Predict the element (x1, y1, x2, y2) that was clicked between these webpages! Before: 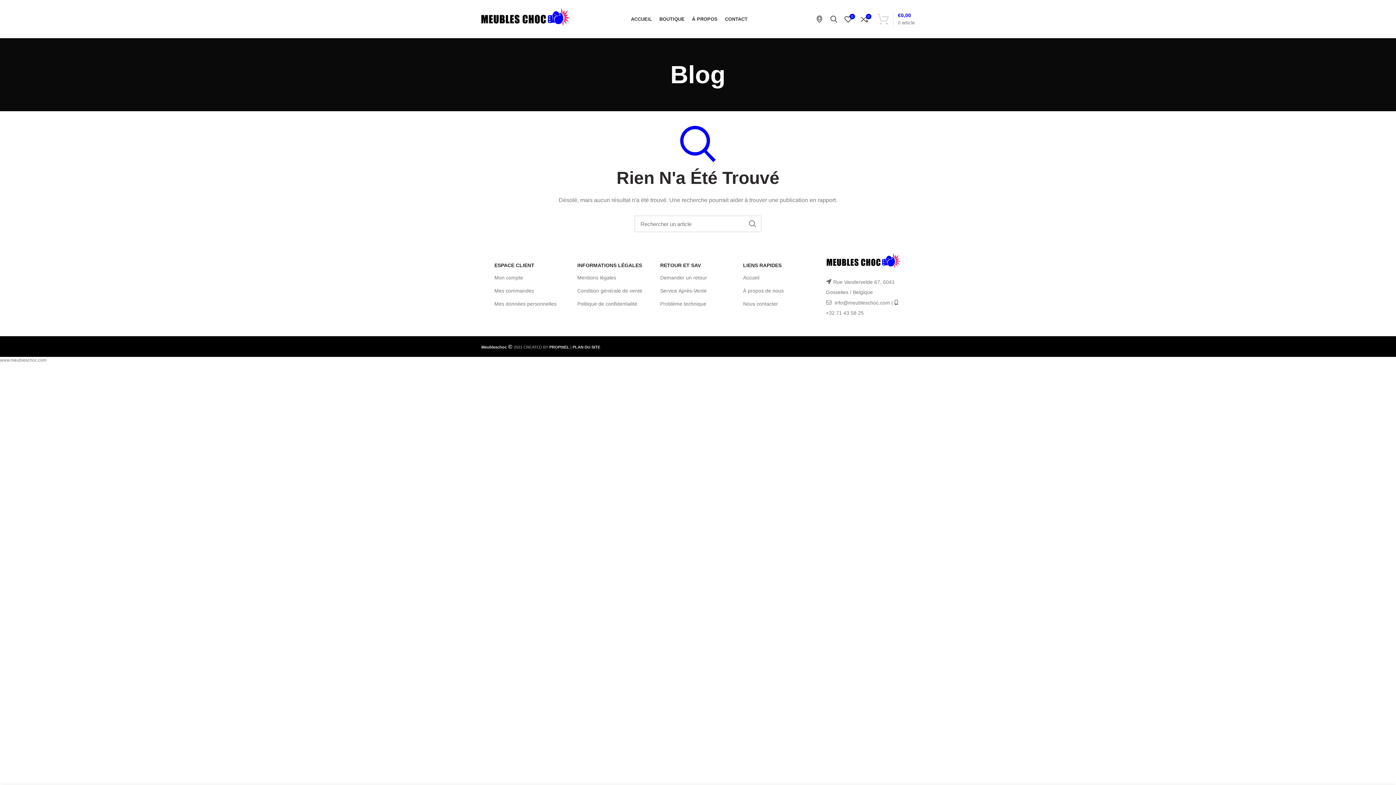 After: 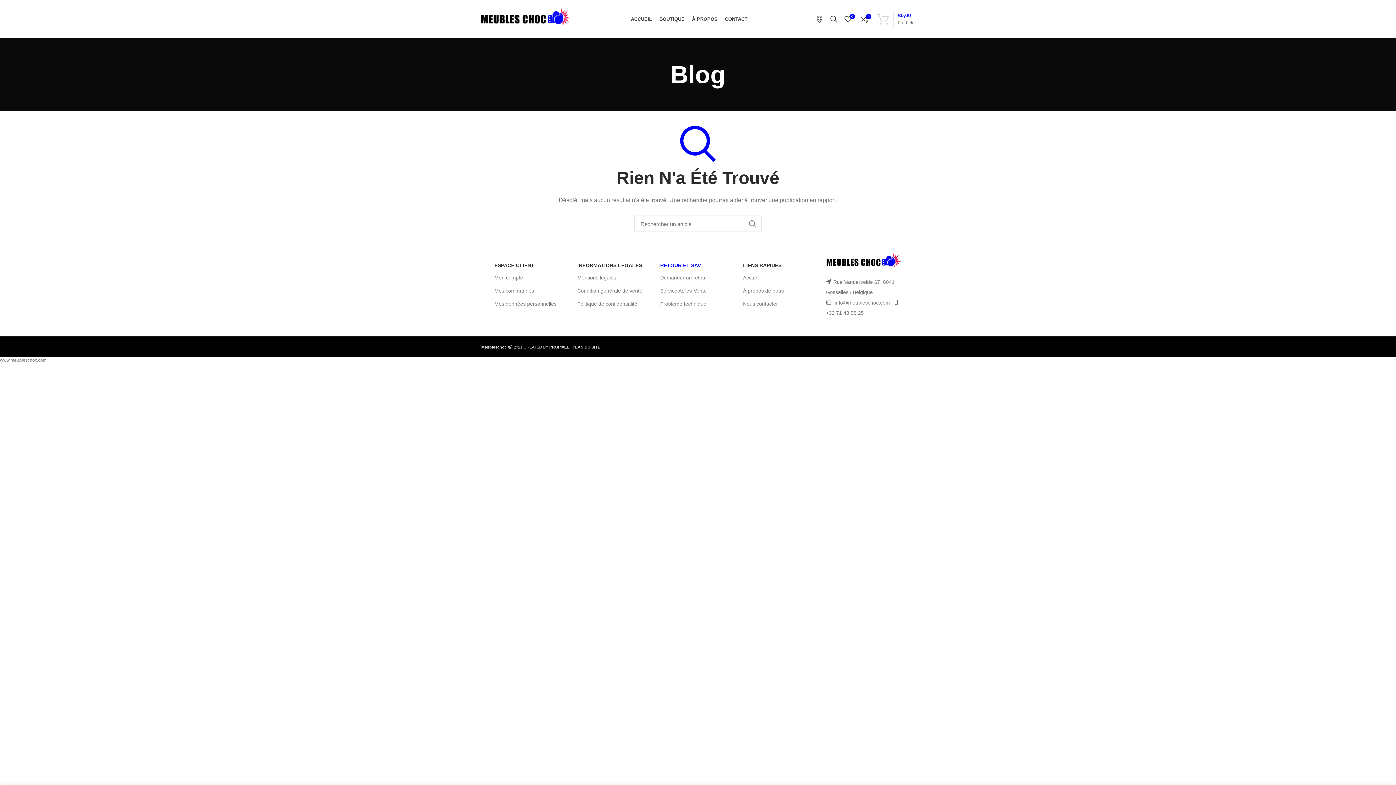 Action: label: RETOUR ET SAV bbox: (660, 261, 736, 269)